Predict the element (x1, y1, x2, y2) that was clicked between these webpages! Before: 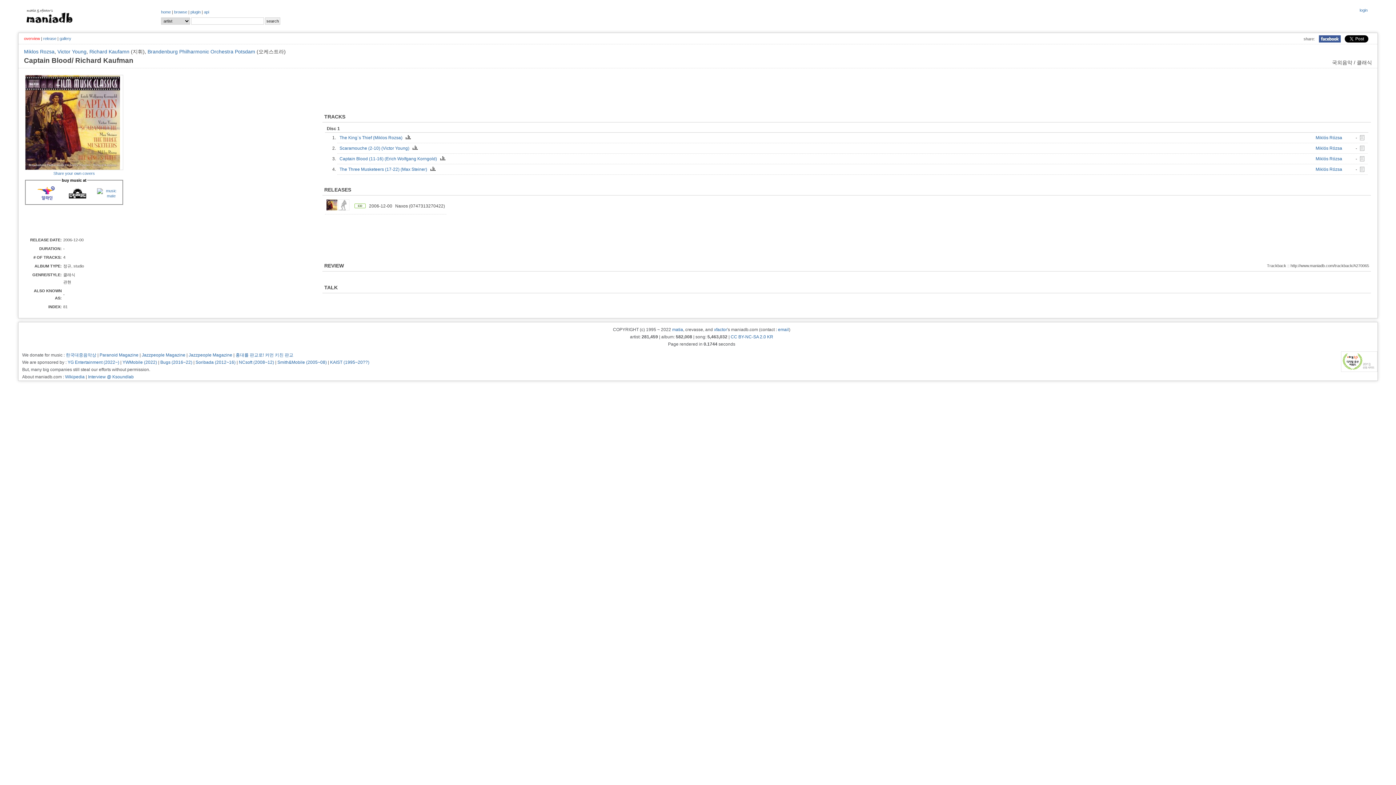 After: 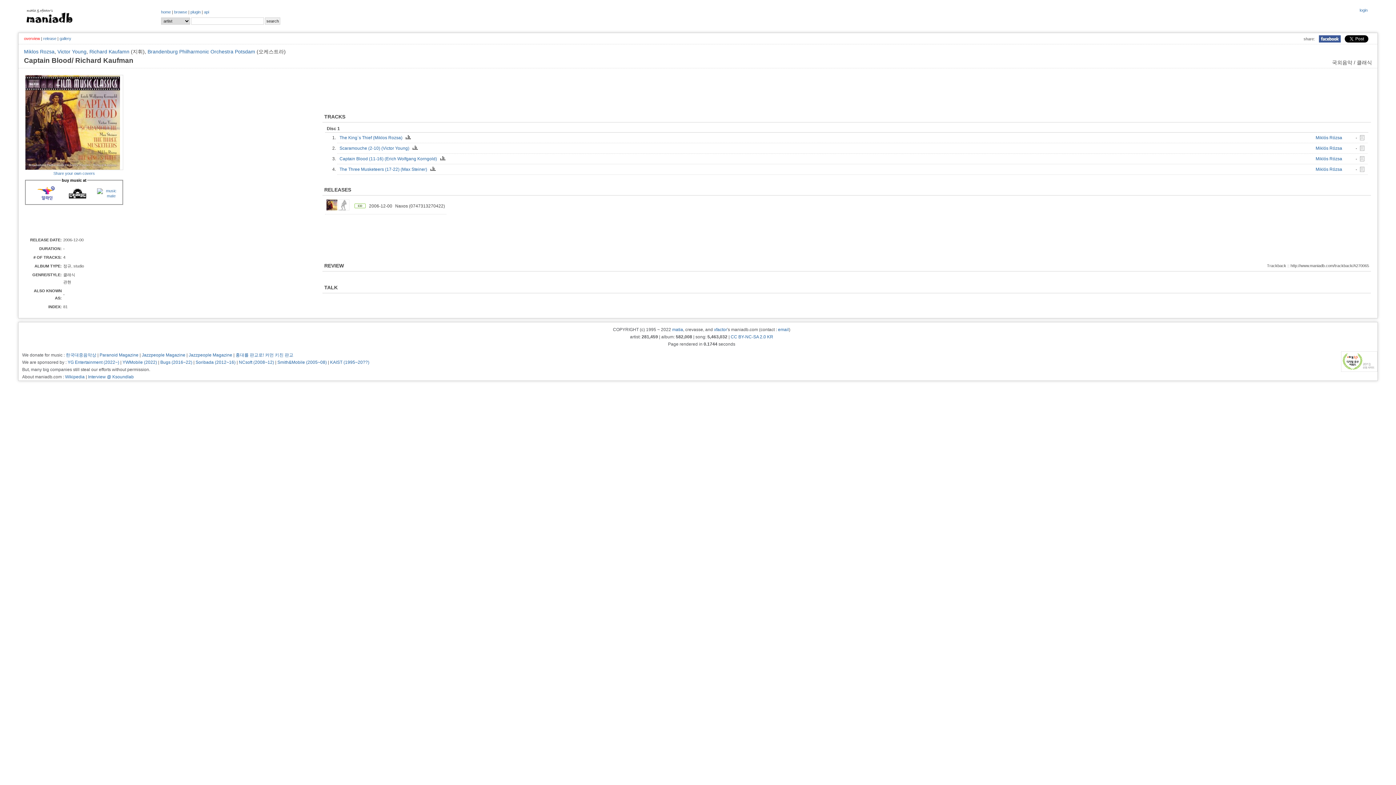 Action: bbox: (59, 194, 95, 199)